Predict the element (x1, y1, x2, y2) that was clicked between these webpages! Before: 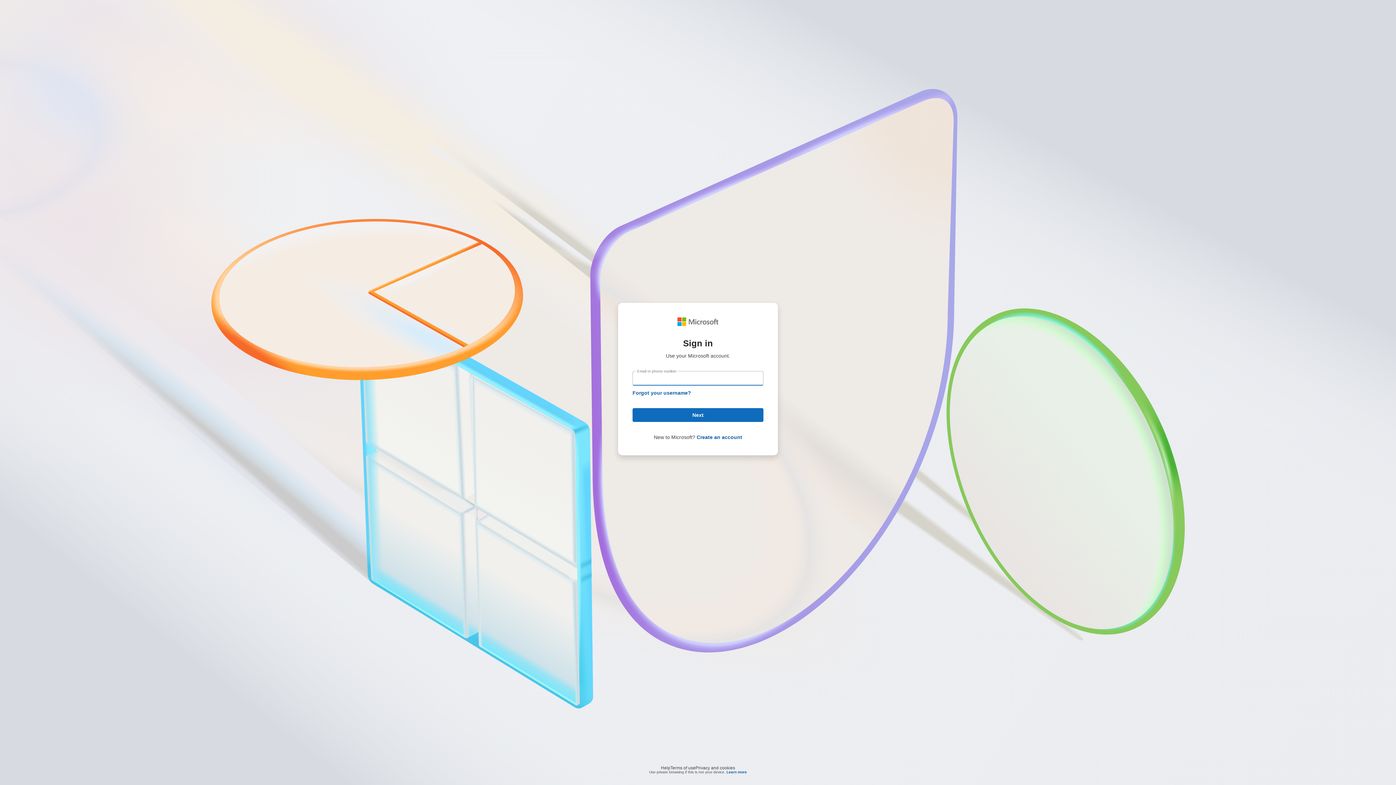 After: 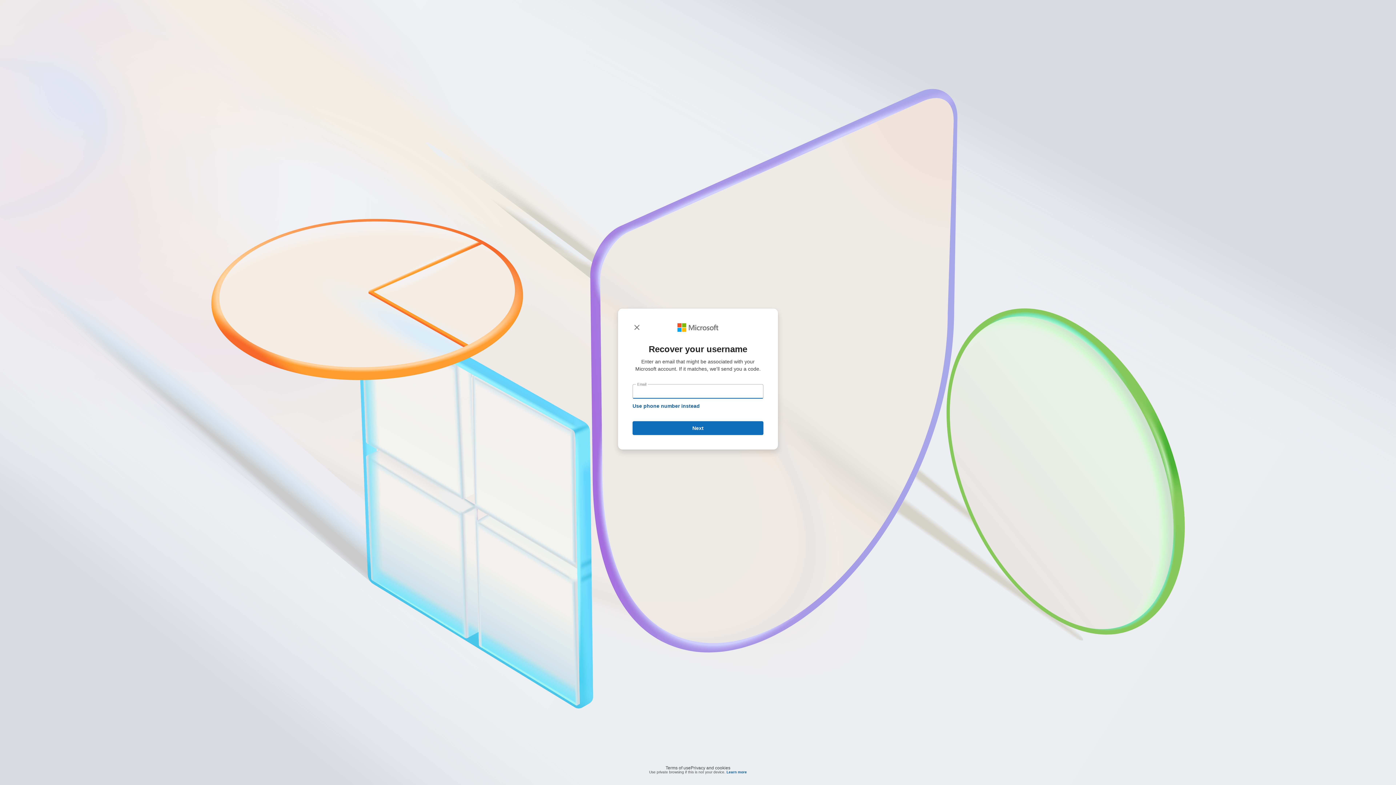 Action: label: Forgot your username? bbox: (632, 390, 691, 396)